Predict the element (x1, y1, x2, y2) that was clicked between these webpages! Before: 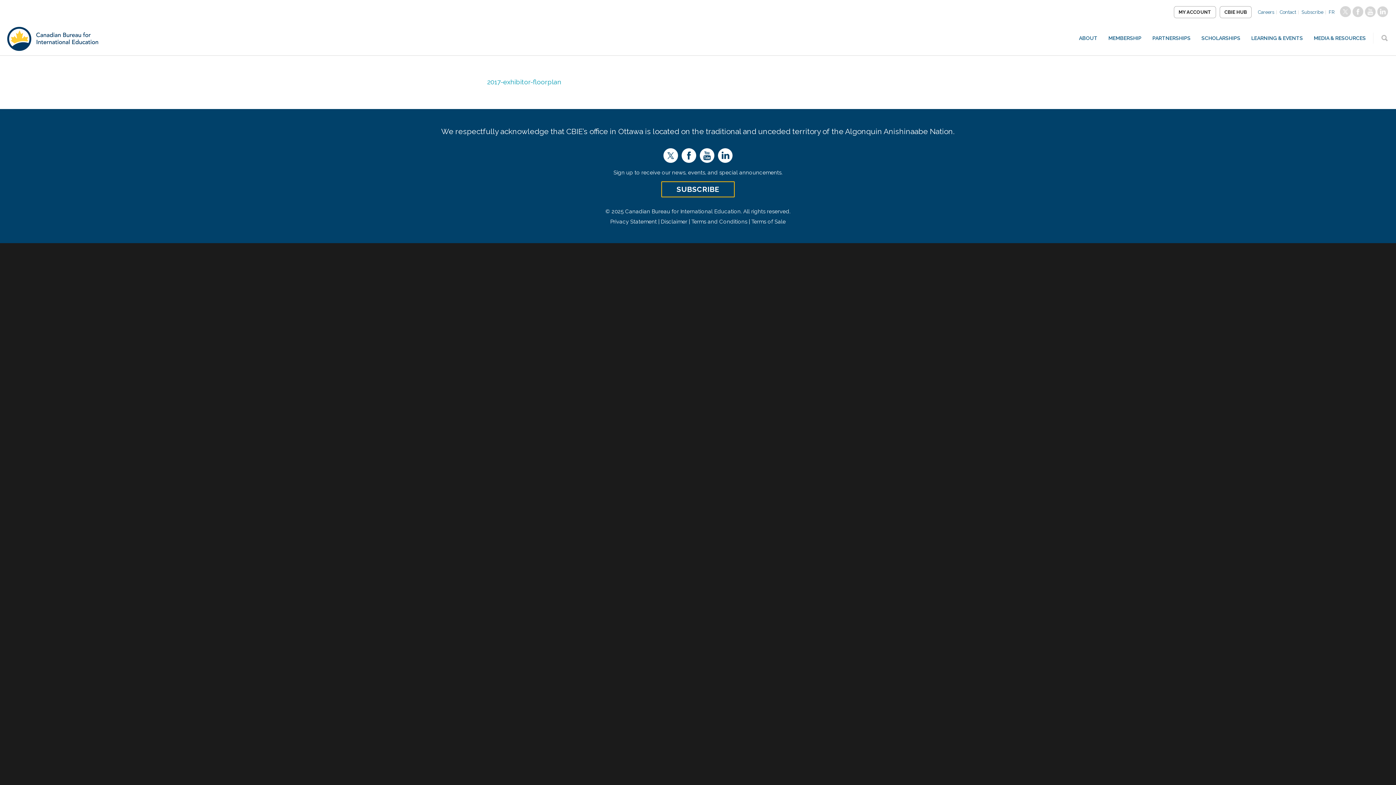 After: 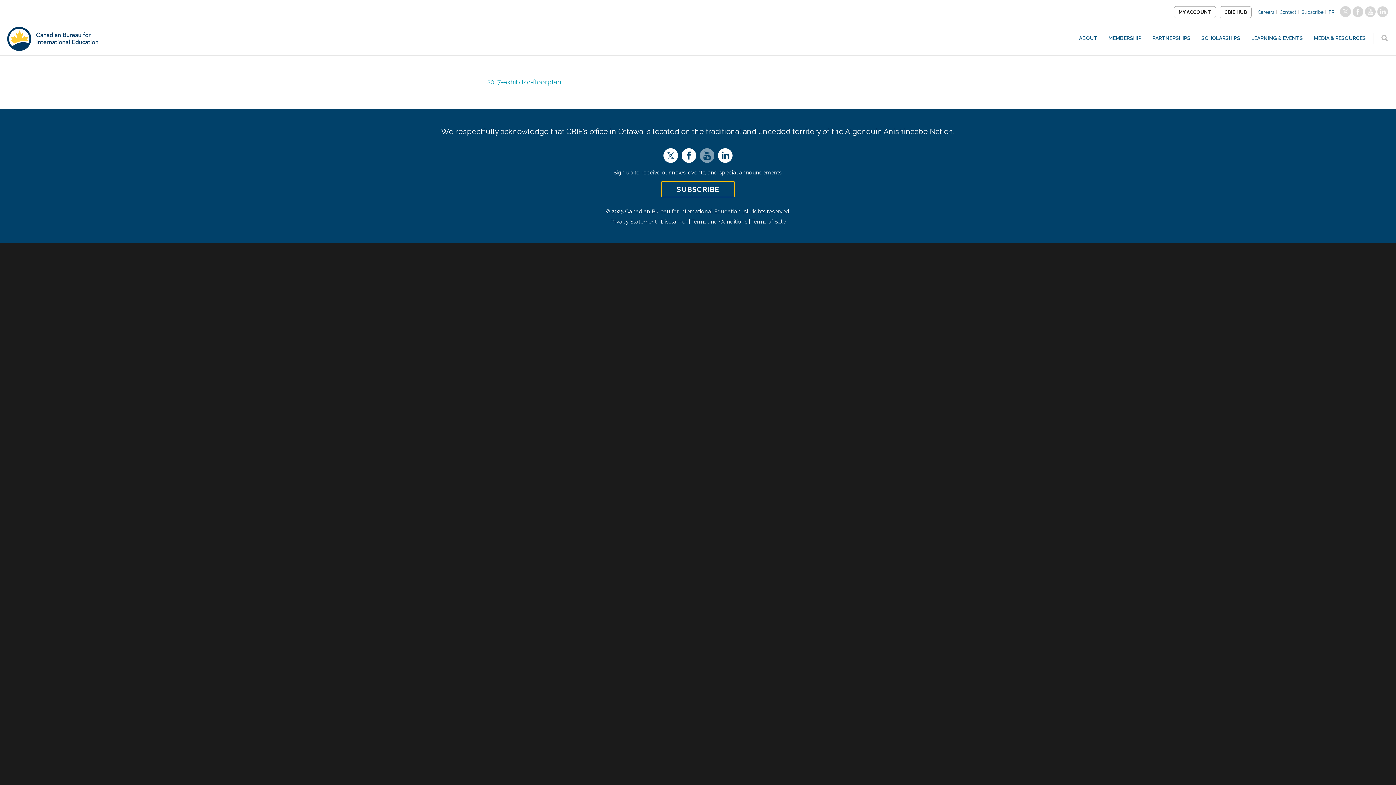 Action: bbox: (700, 148, 714, 162)